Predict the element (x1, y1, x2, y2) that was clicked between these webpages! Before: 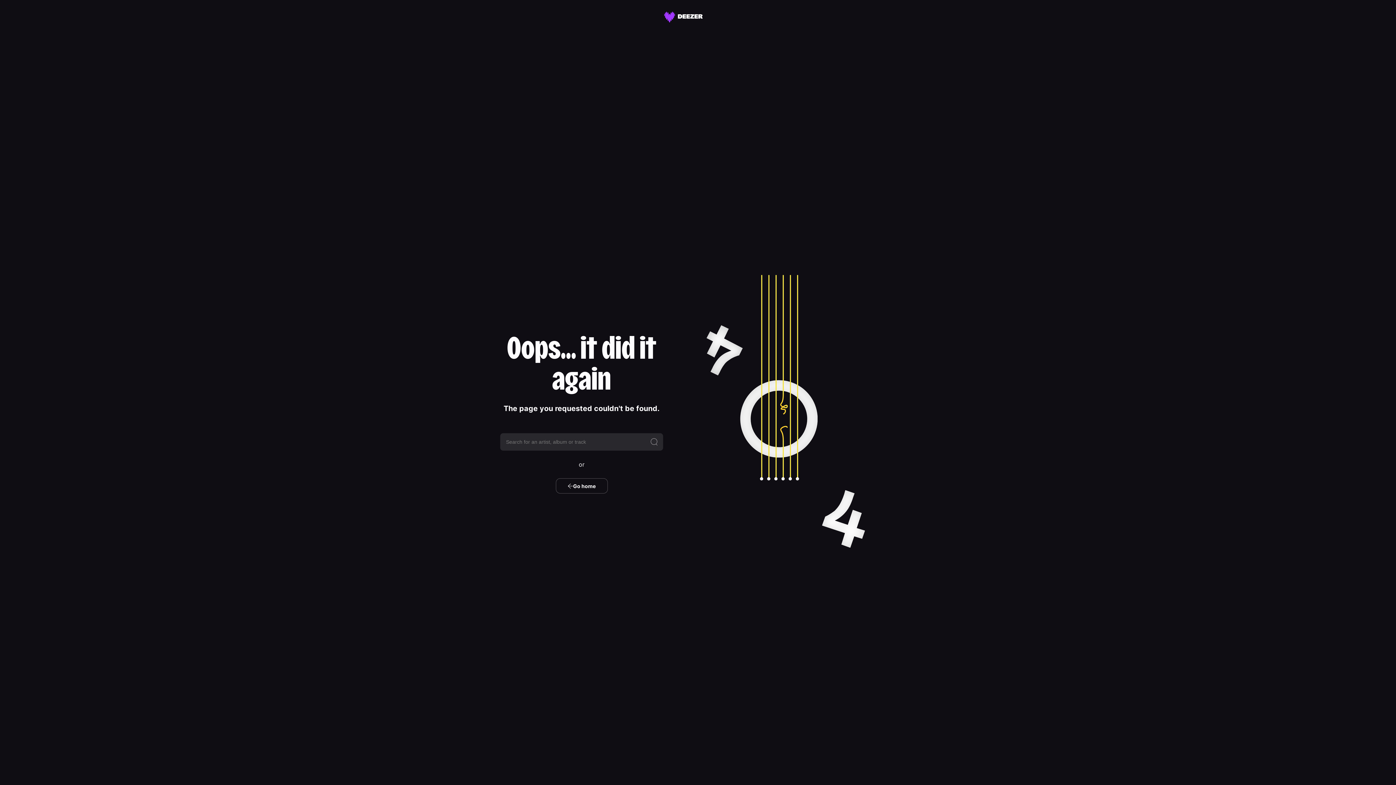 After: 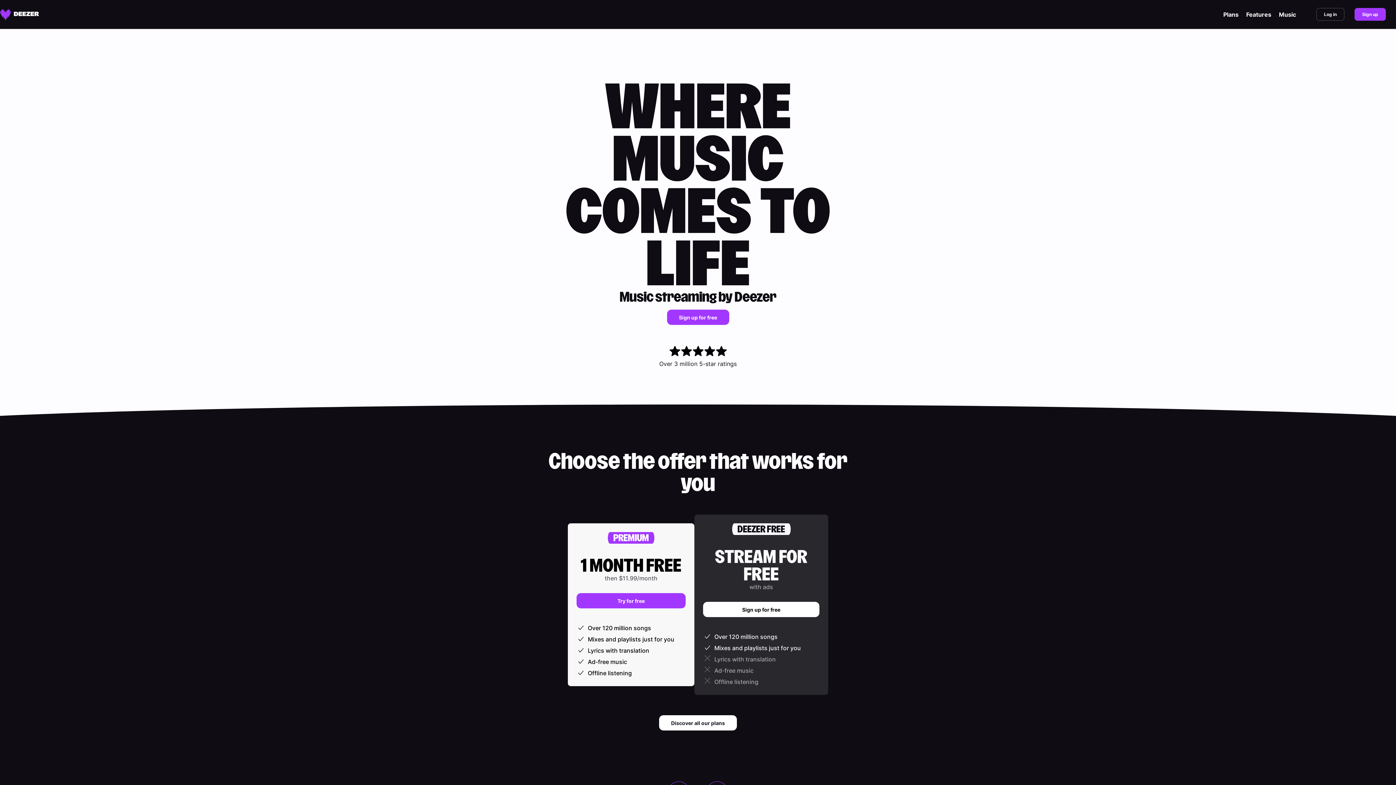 Action: label: Go home bbox: (555, 478, 607, 493)